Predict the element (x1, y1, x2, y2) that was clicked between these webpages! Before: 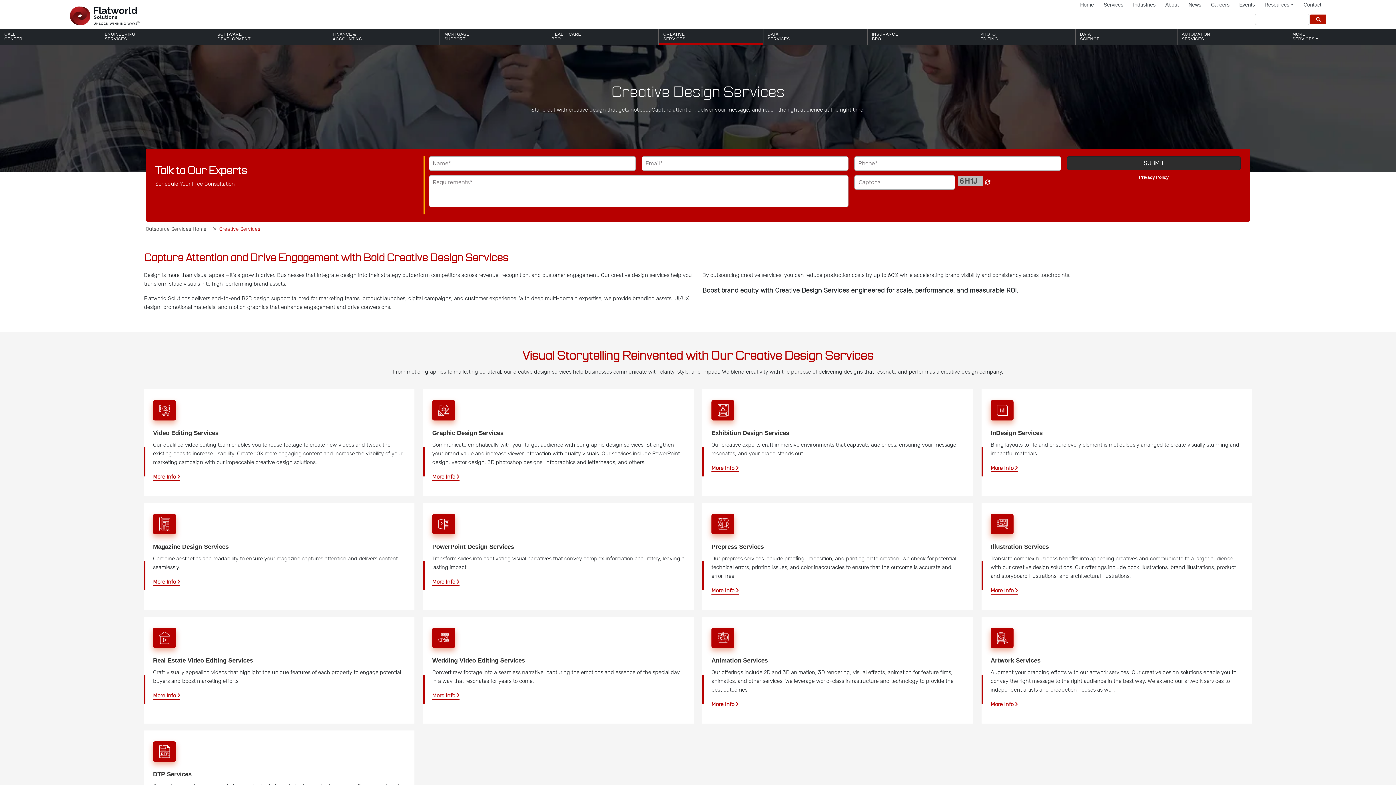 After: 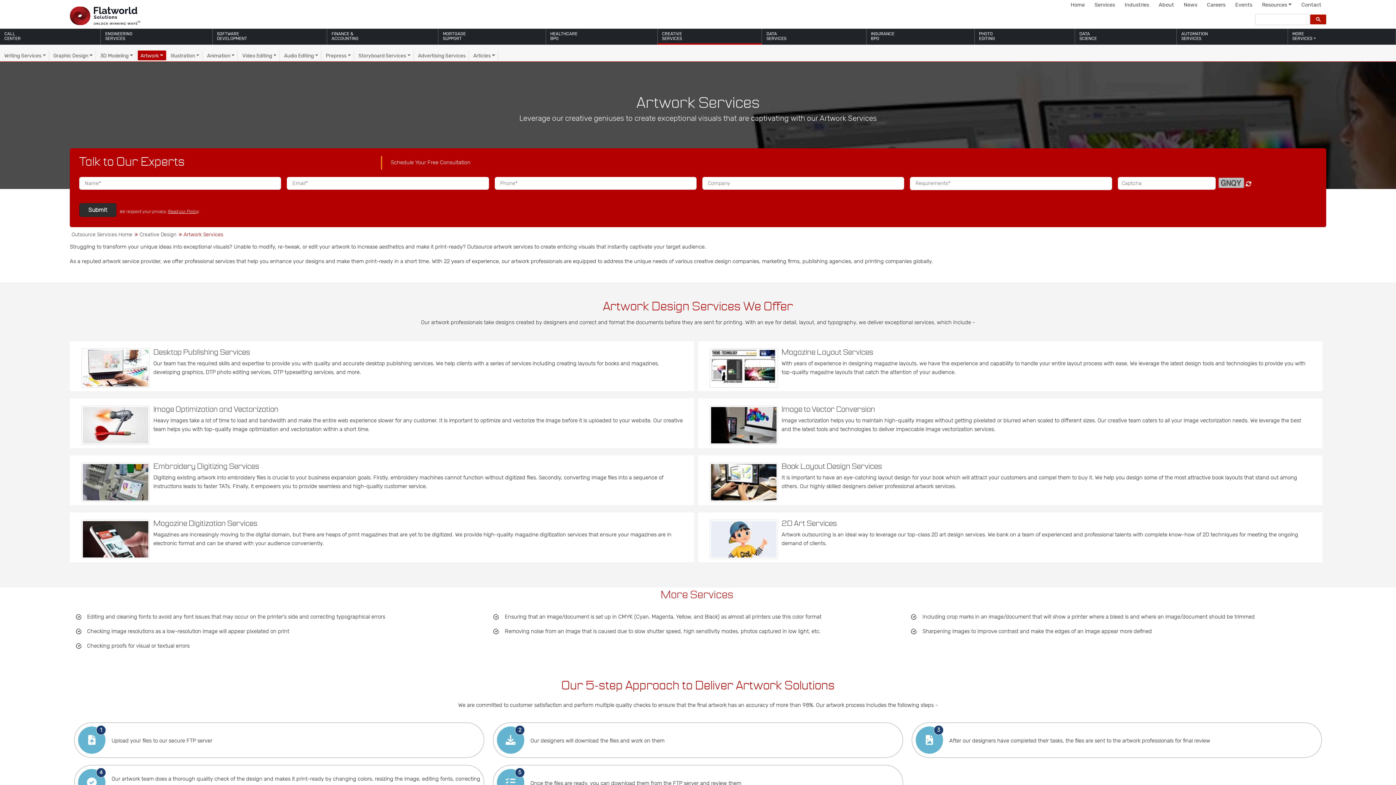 Action: label: More Info  bbox: (990, 701, 1018, 708)